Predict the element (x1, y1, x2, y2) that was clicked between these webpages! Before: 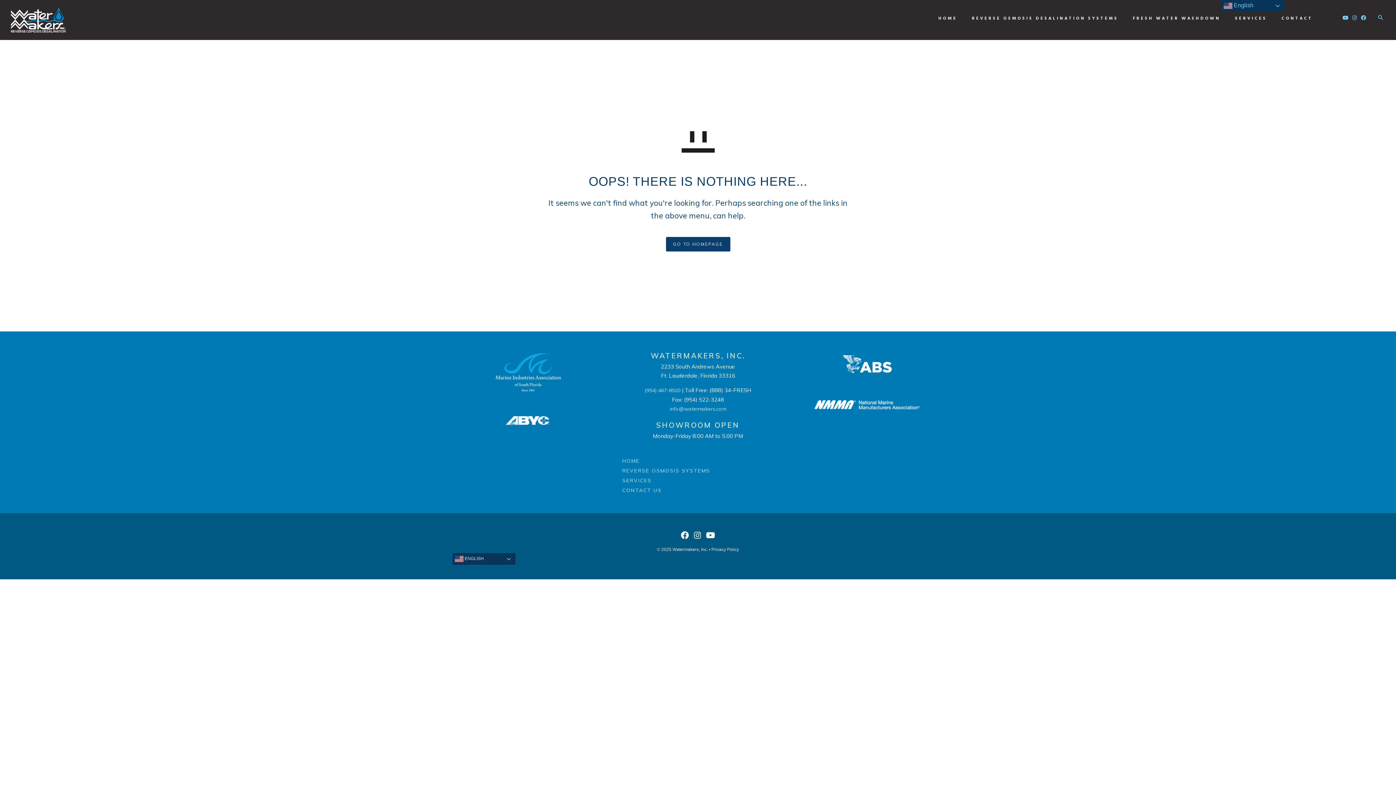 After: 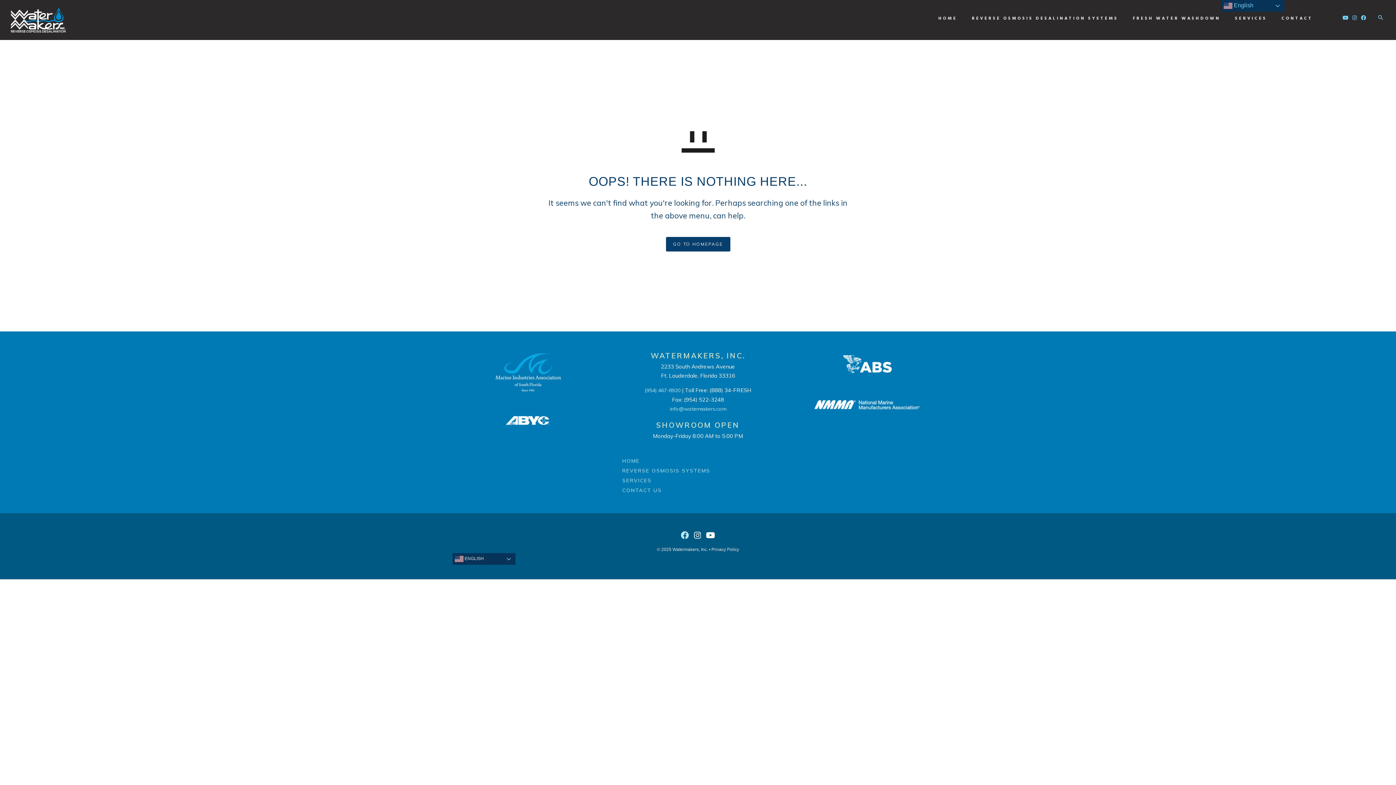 Action: bbox: (678, 534, 691, 541)